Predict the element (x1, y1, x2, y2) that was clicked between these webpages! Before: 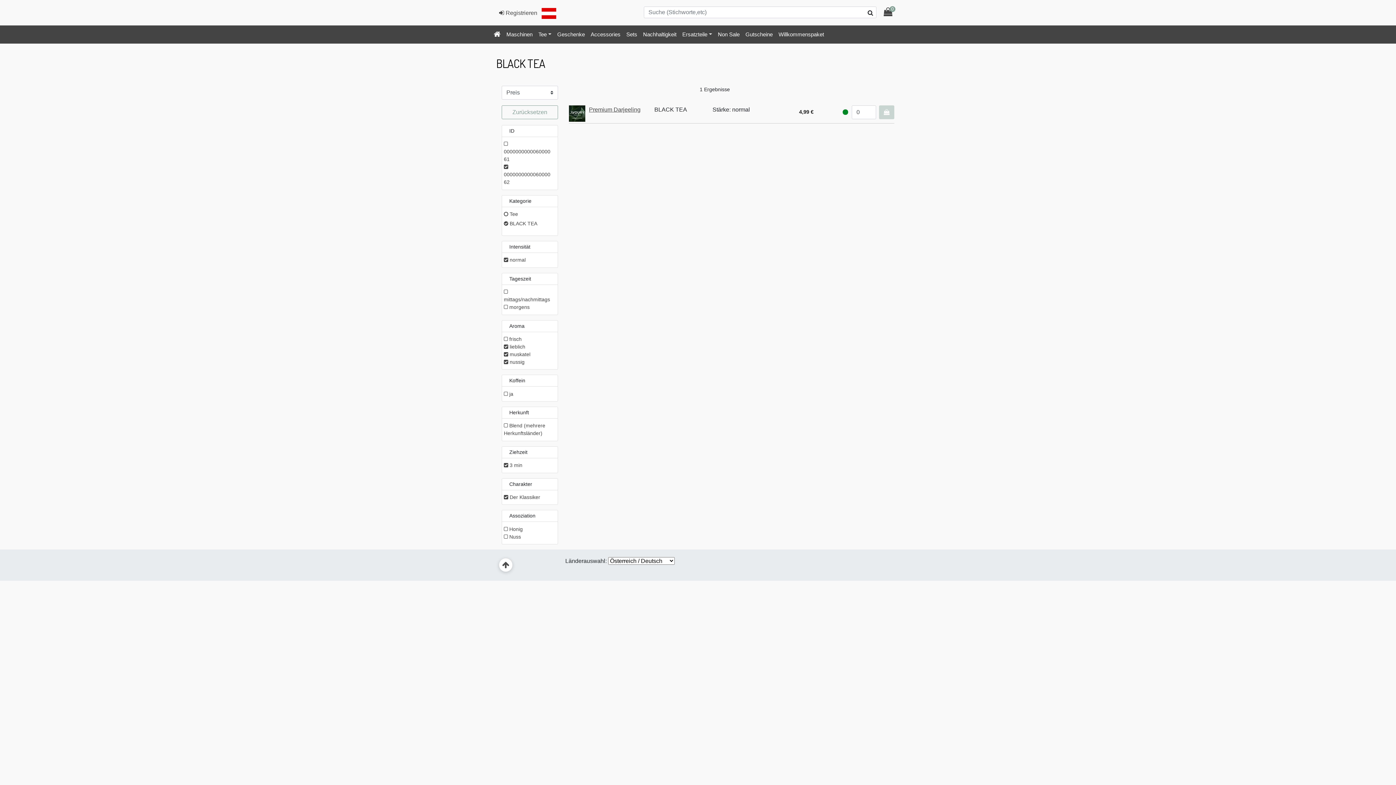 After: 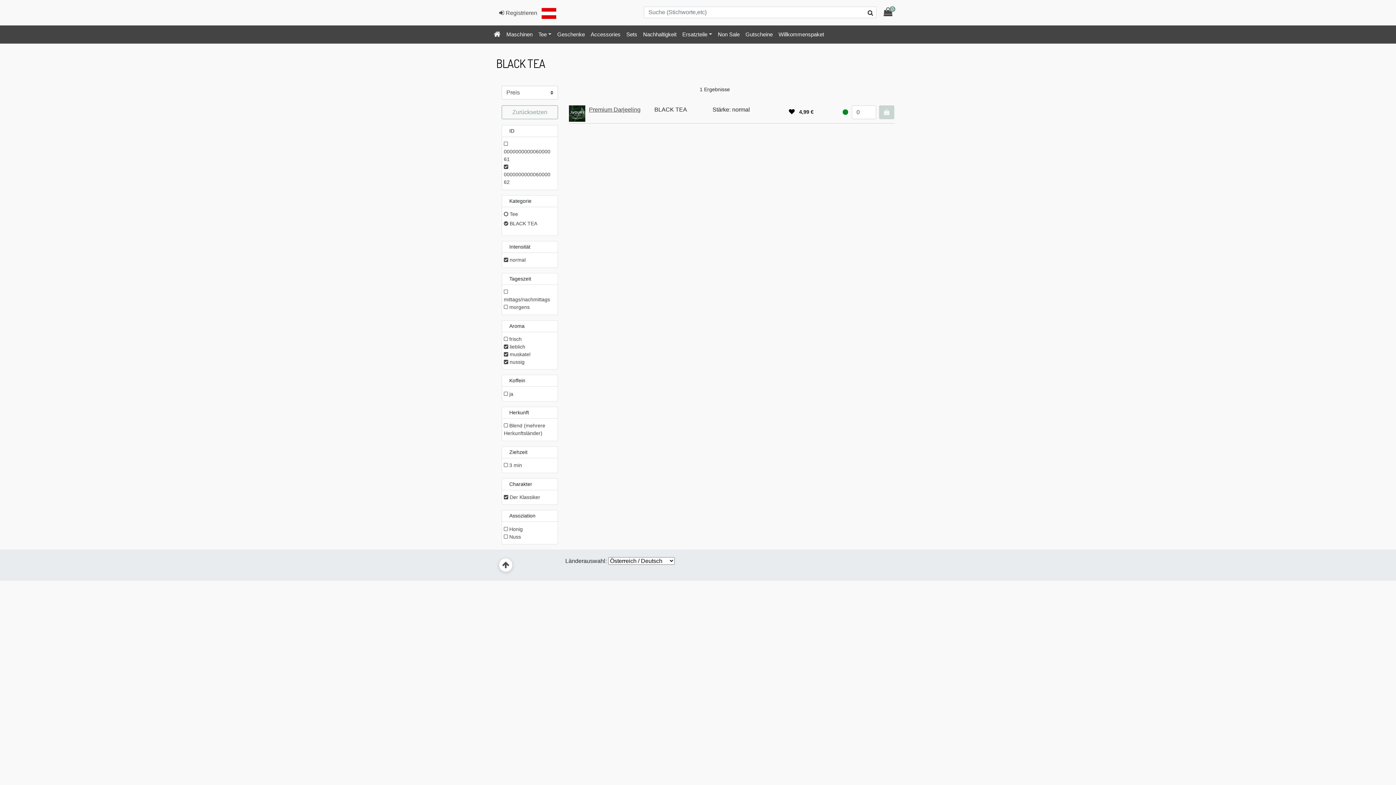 Action: label:  3 min bbox: (504, 462, 522, 468)